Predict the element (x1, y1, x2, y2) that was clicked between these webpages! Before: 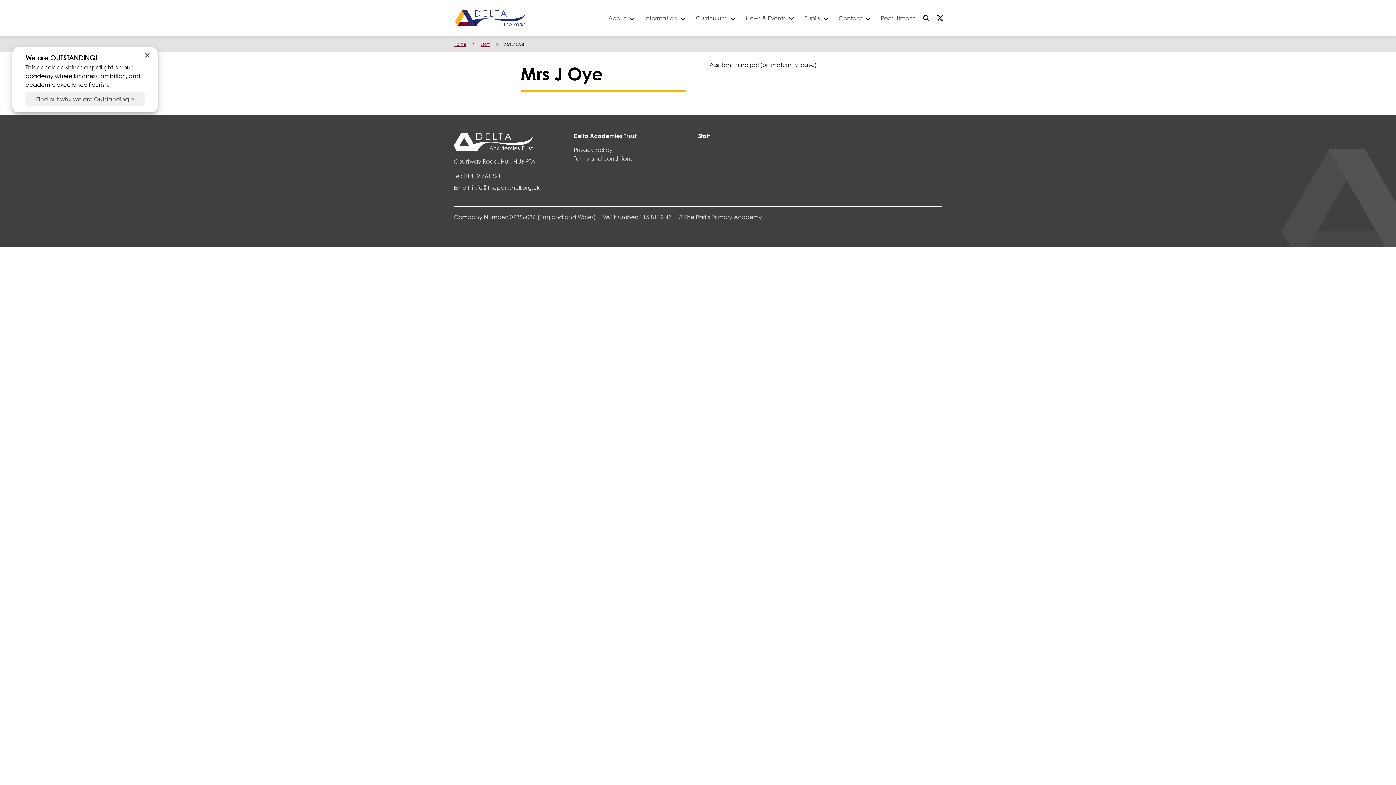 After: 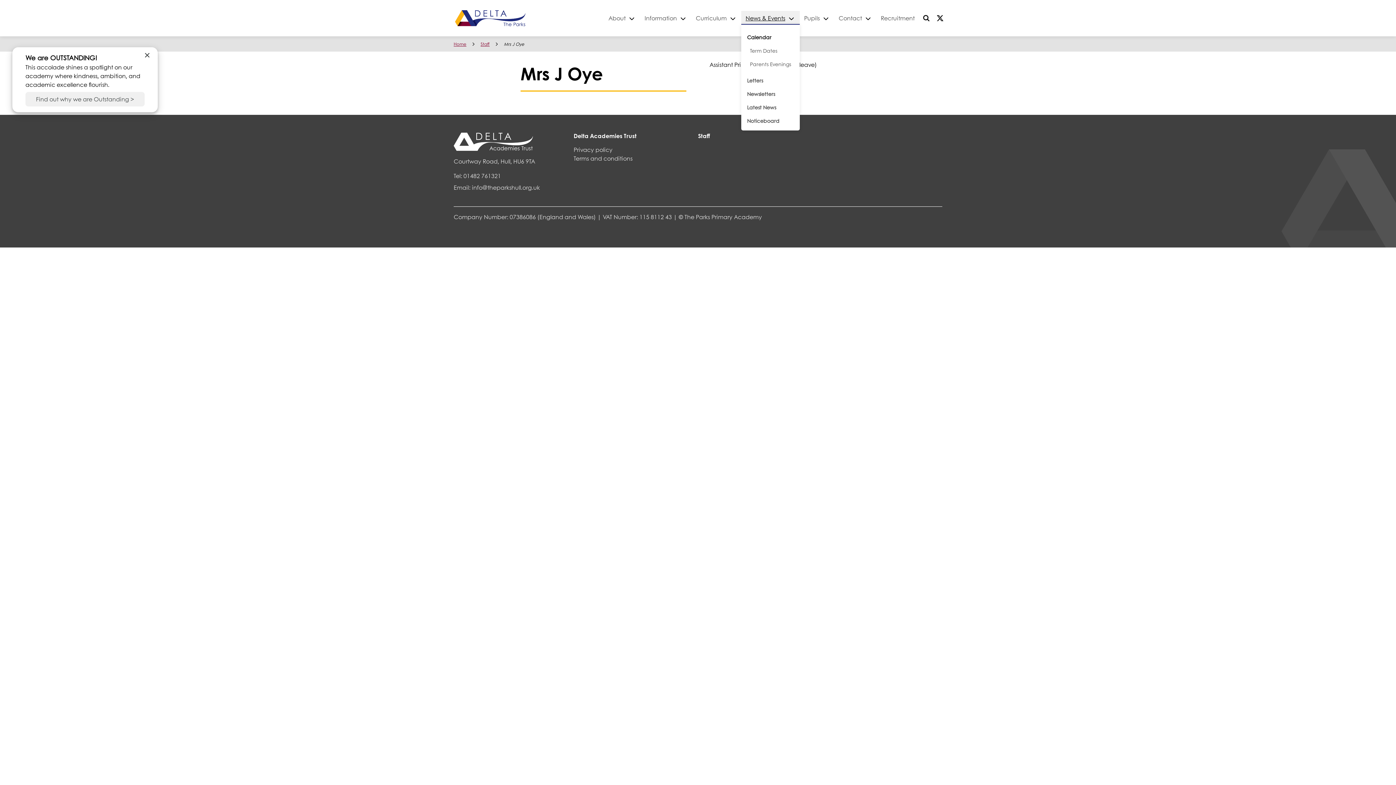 Action: bbox: (741, 10, 800, 25) label: News & Events